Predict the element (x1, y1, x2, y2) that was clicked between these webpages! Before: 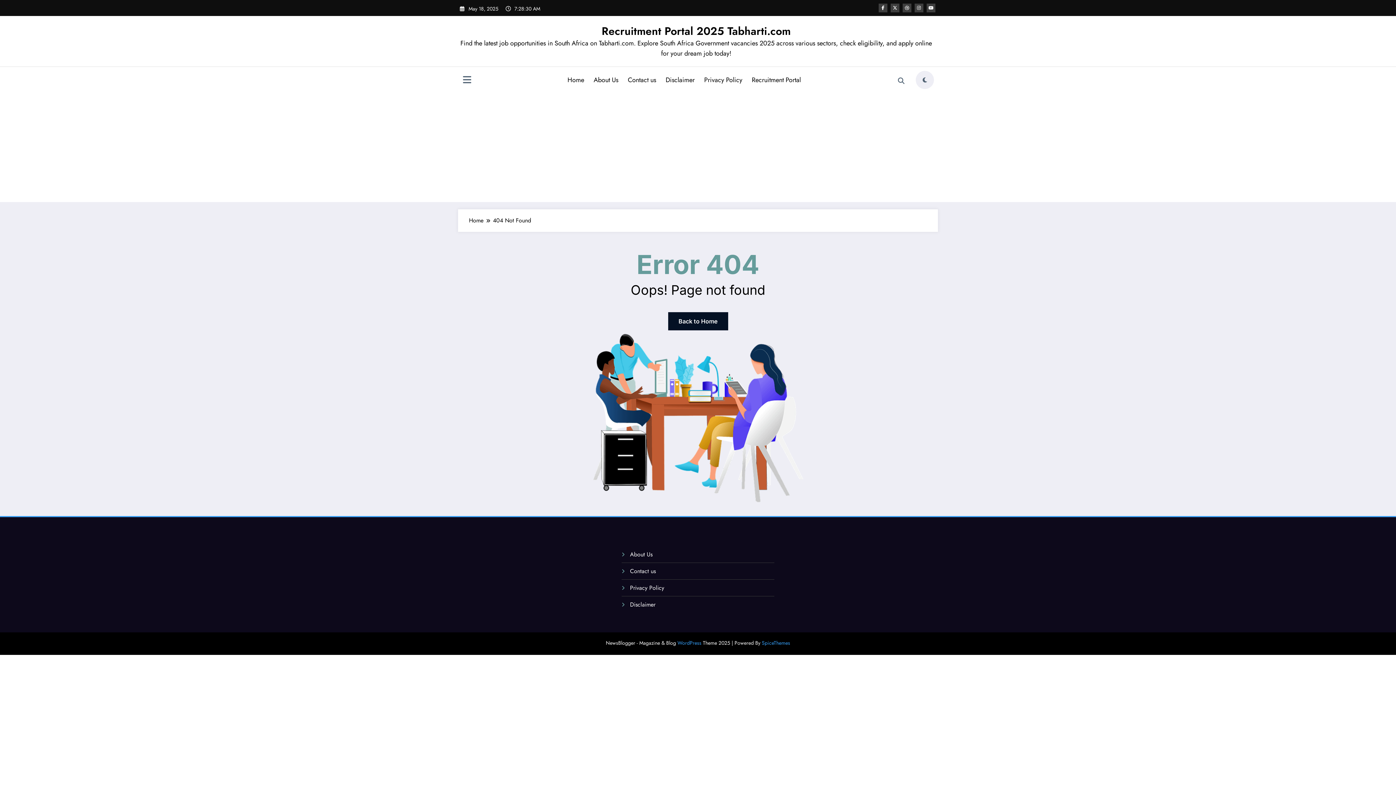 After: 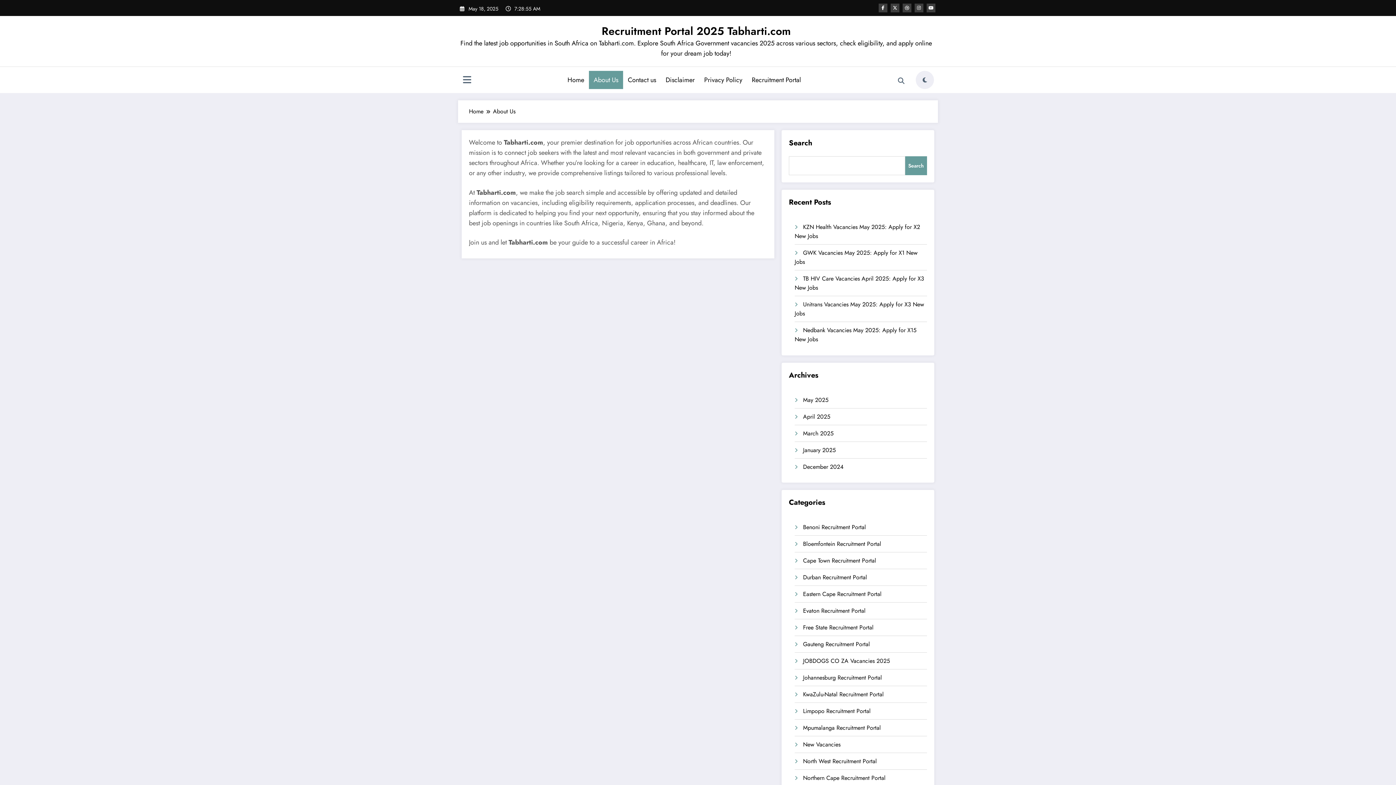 Action: bbox: (630, 550, 652, 558) label: About Us